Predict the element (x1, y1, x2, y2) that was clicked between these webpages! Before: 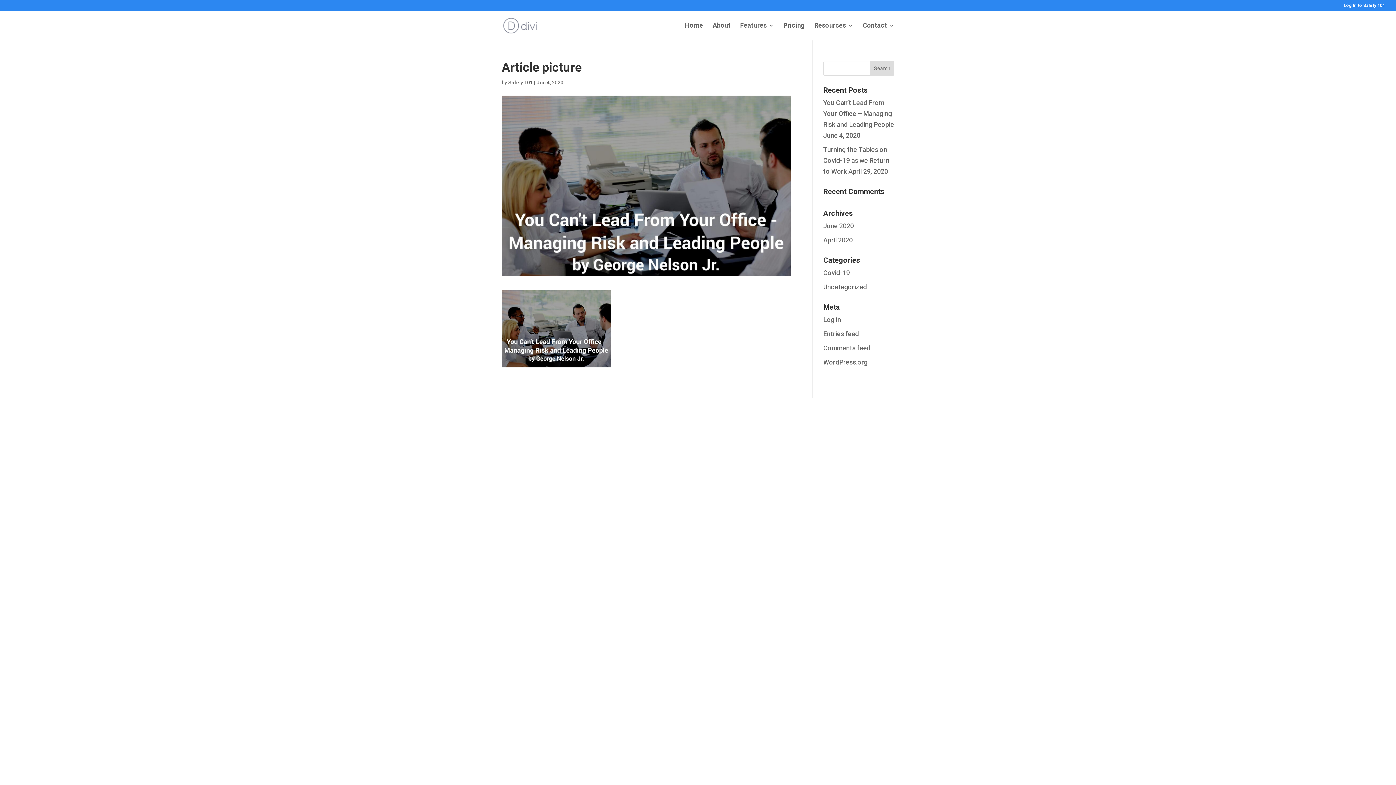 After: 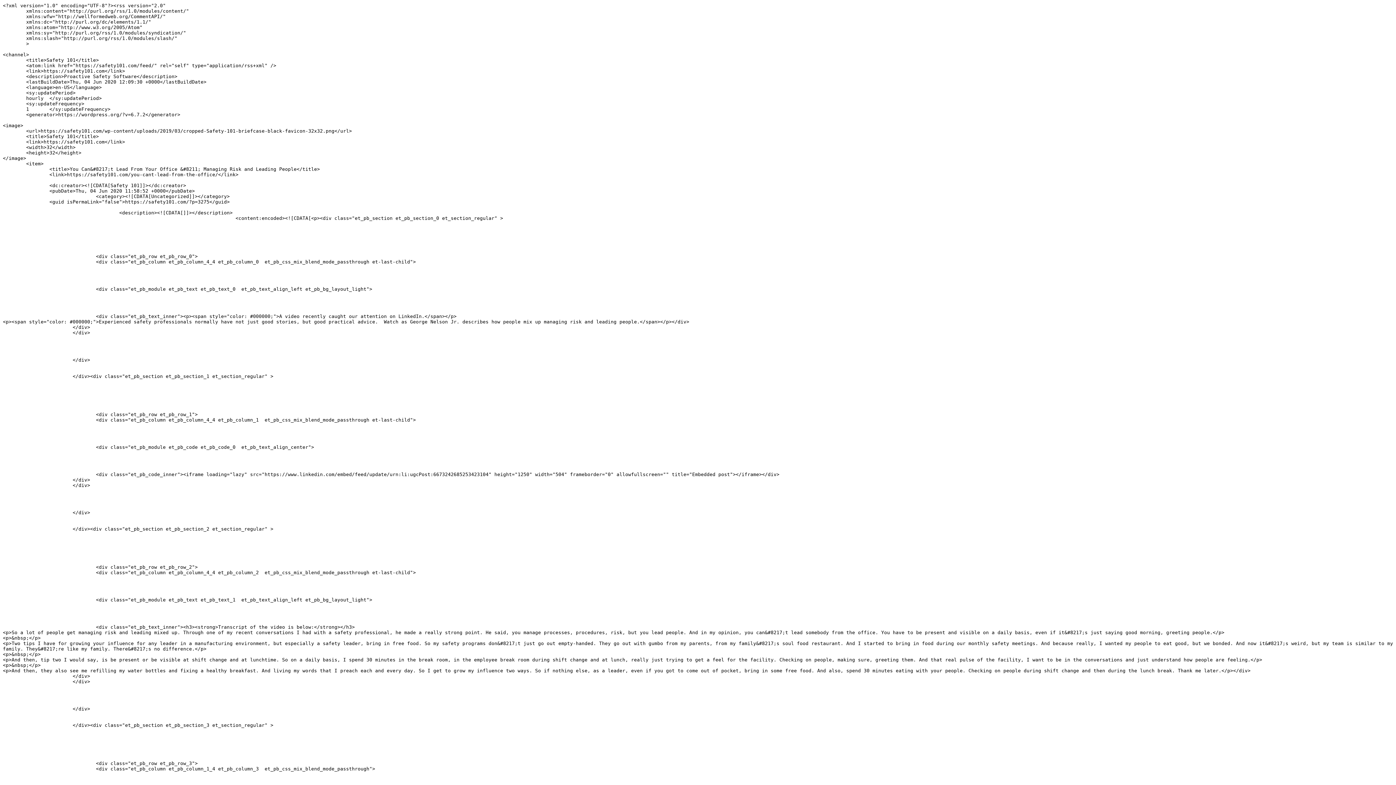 Action: bbox: (823, 330, 859, 337) label: Entries feed